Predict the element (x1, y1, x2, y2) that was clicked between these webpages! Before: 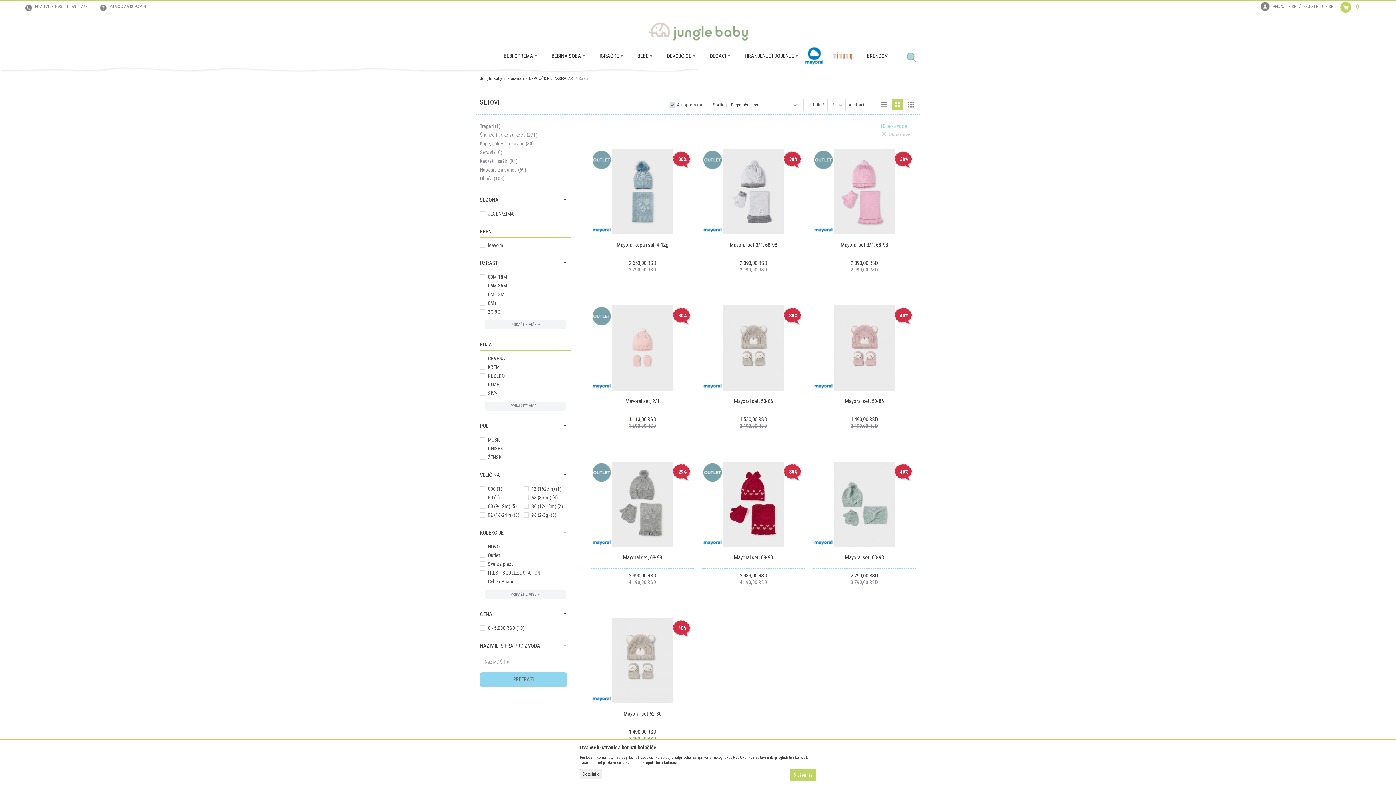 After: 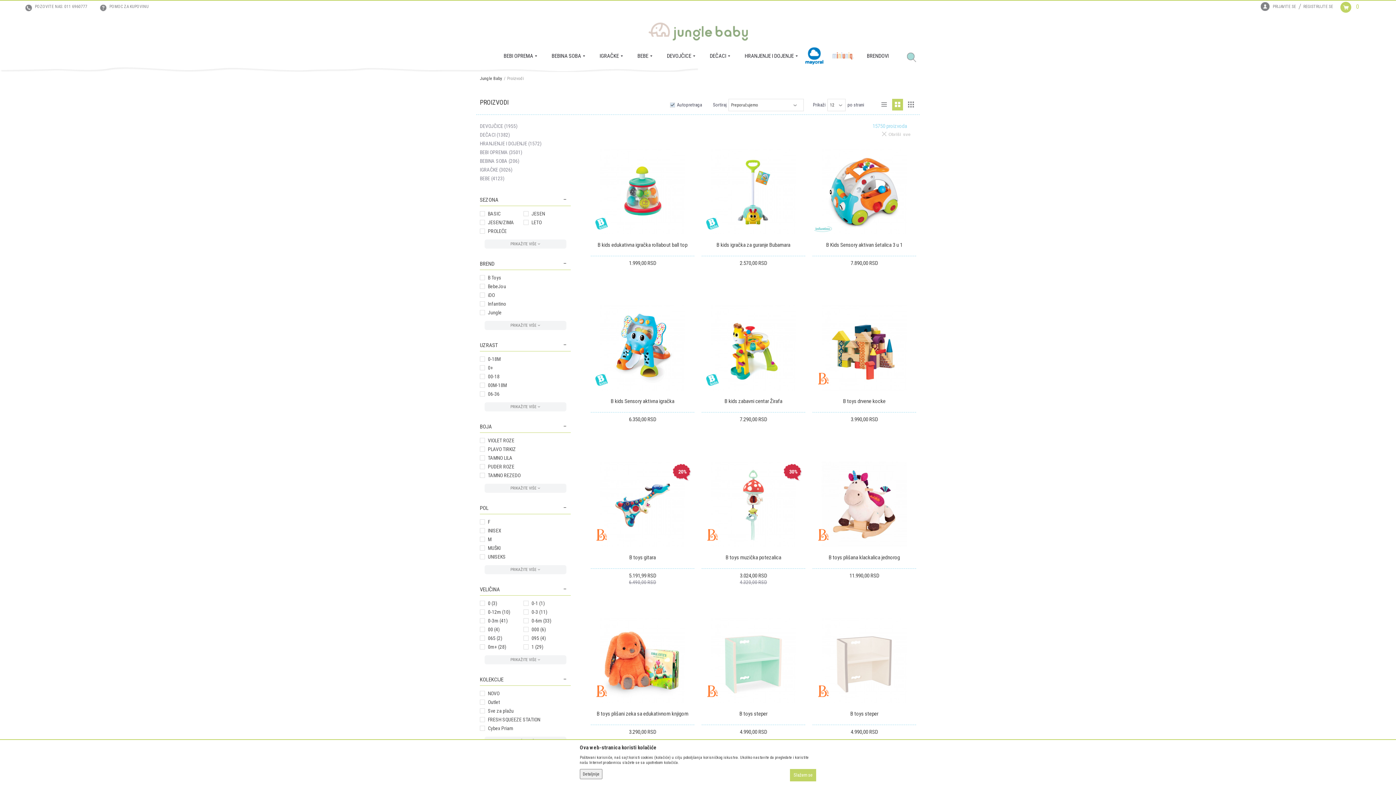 Action: bbox: (507, 76, 524, 81) label: Proizvodi